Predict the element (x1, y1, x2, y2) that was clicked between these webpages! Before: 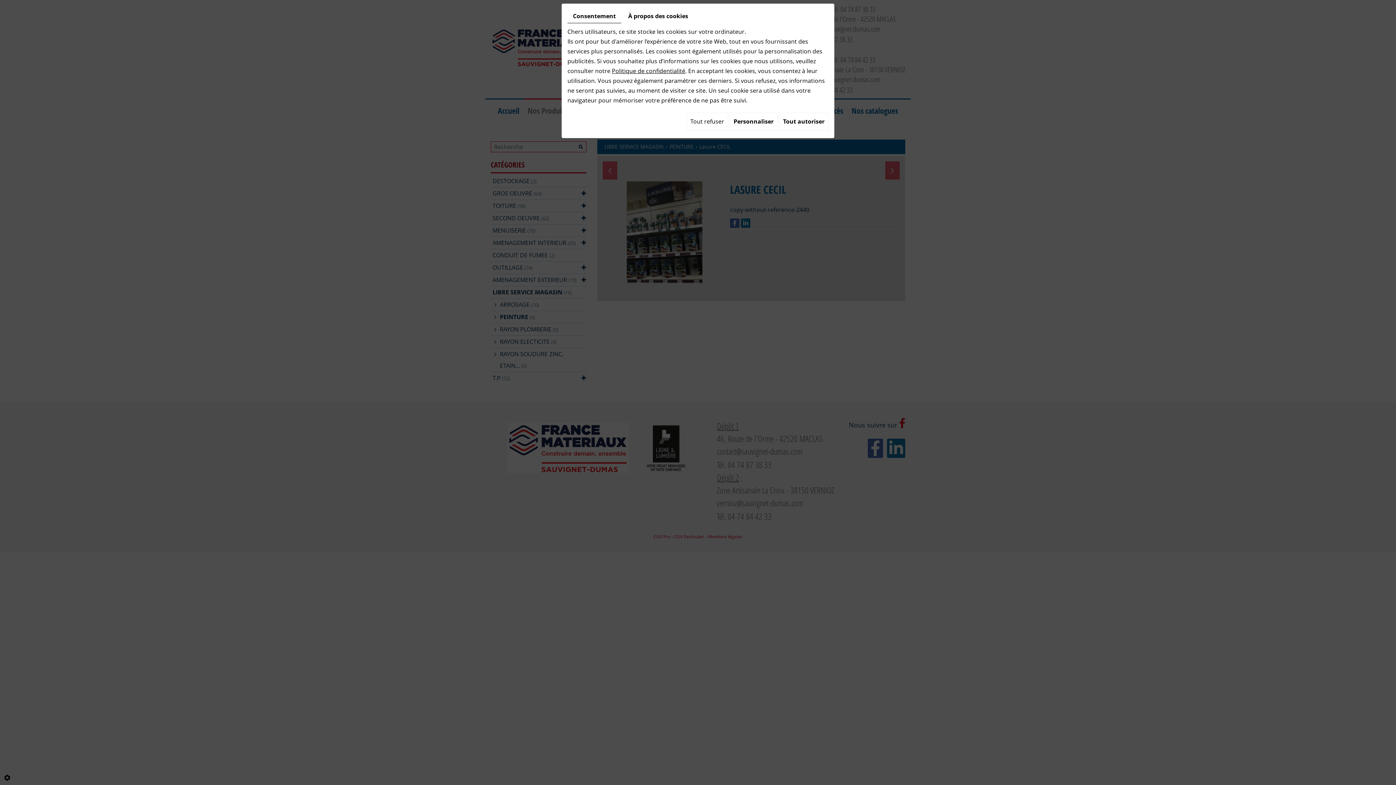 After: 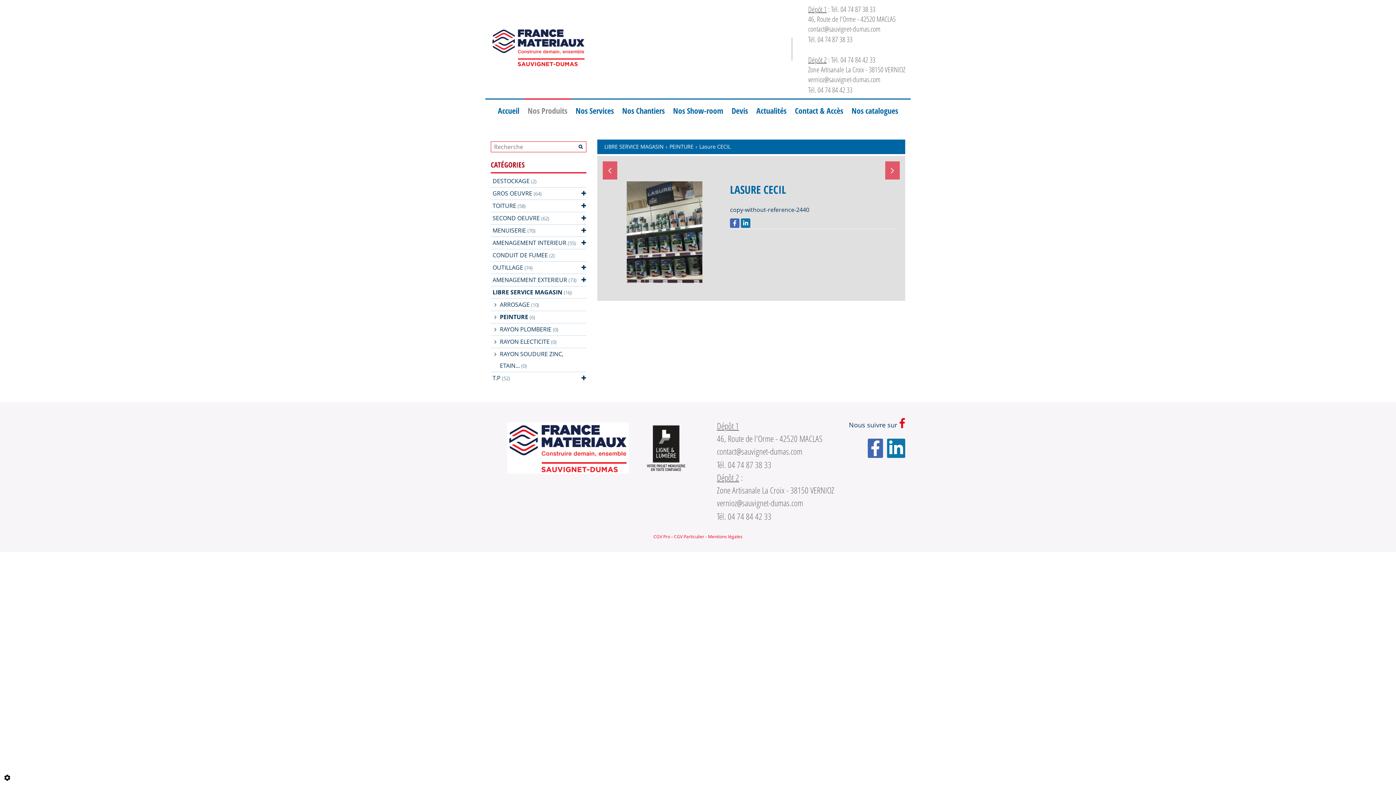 Action: bbox: (779, 112, 828, 130) label: Tout autoriser